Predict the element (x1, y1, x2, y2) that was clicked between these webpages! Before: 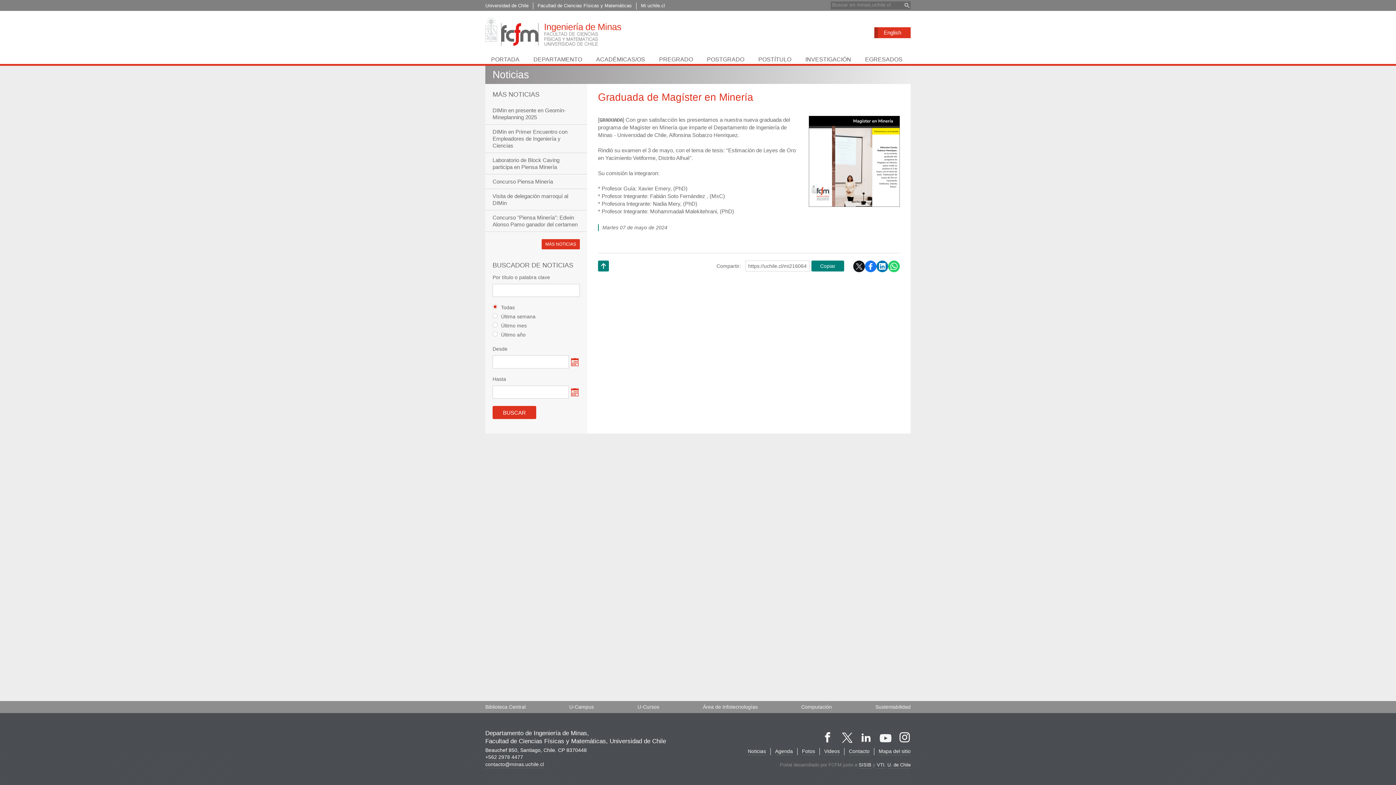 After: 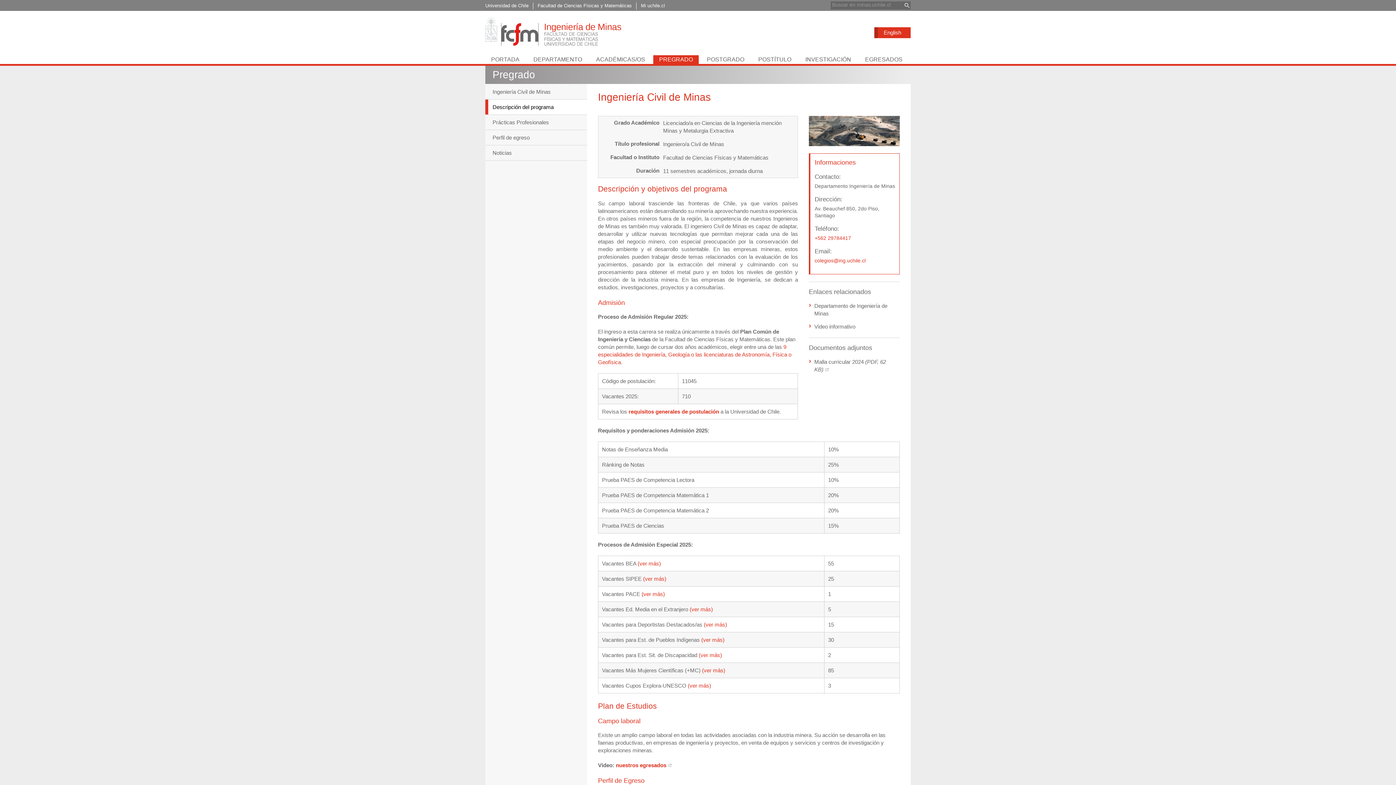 Action: bbox: (653, 55, 698, 64) label: PREGRADO